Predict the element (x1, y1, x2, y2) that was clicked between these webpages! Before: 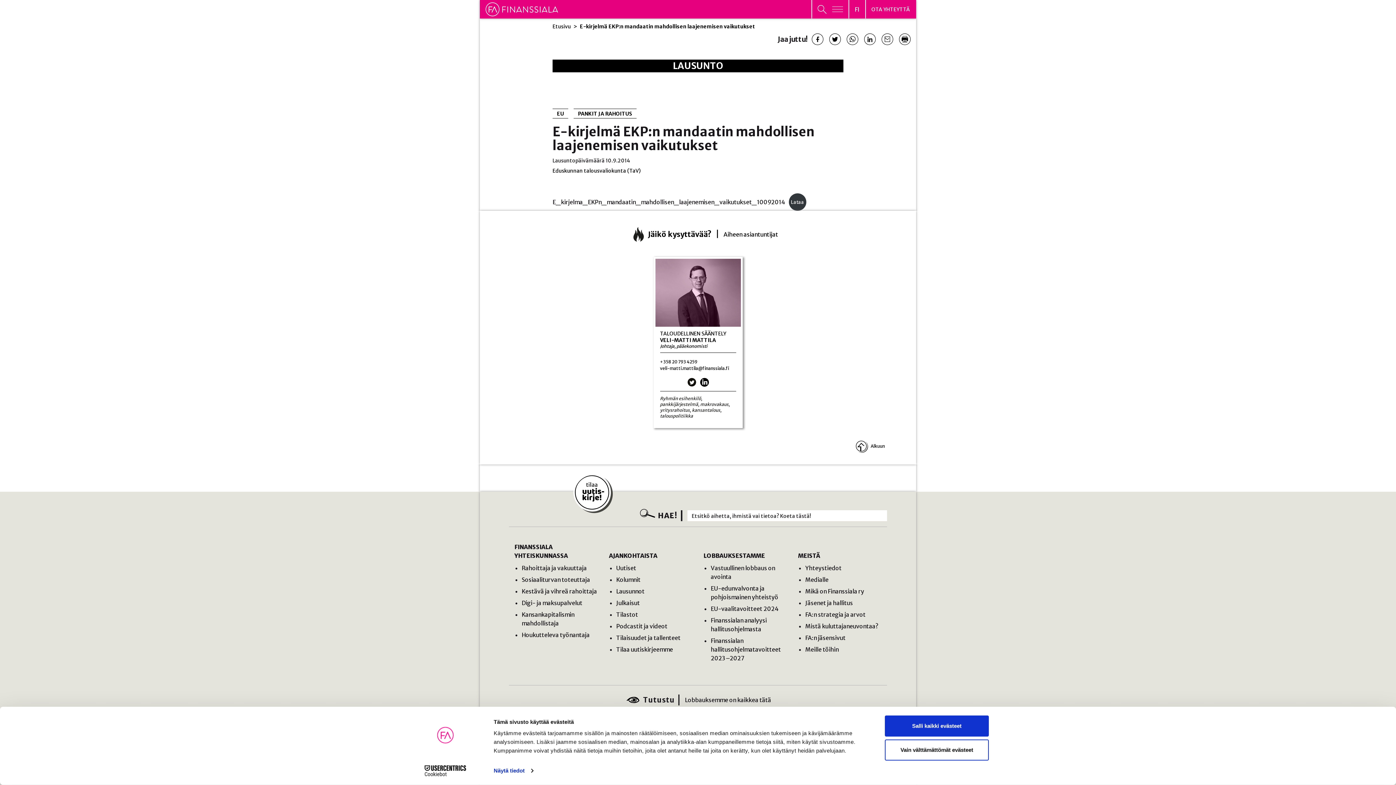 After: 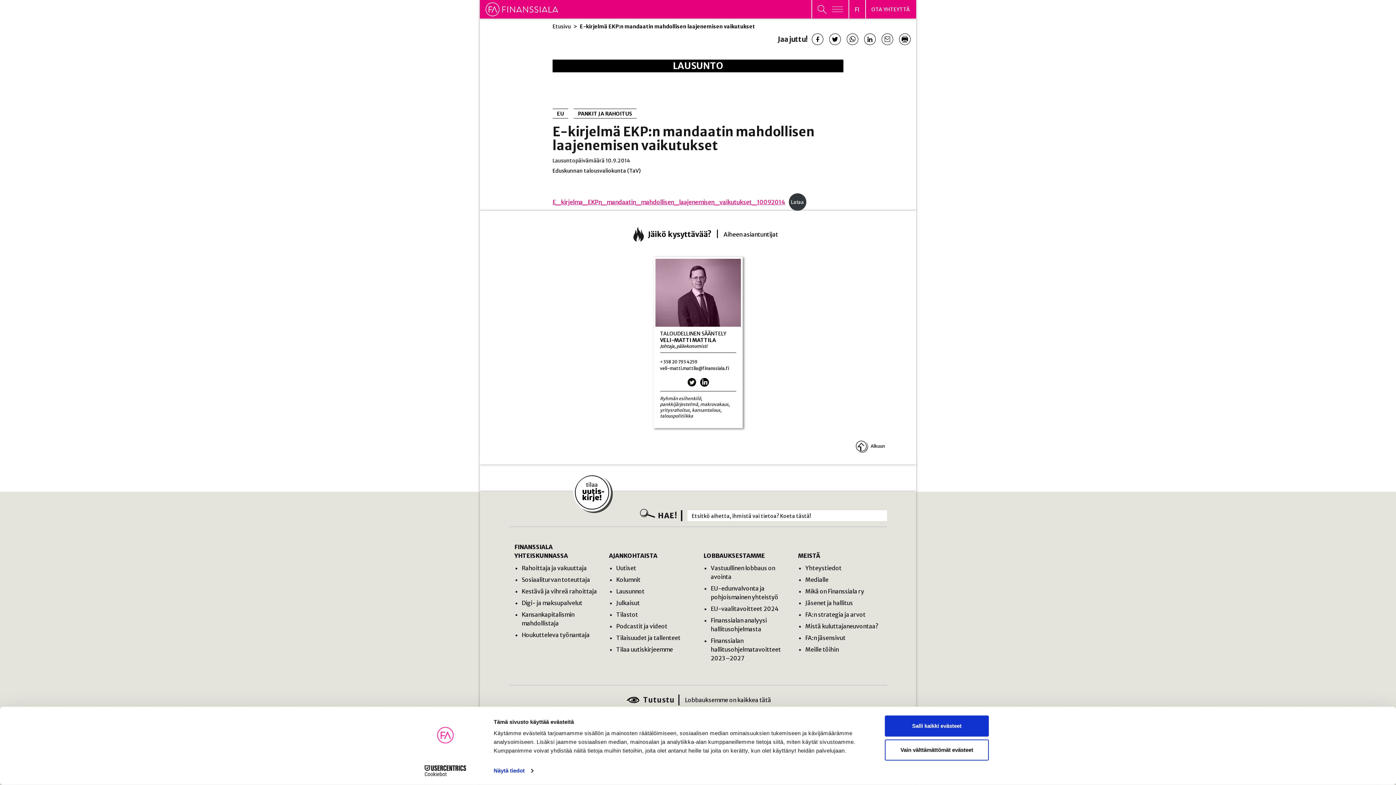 Action: label: E_kirjelma_EKPn_mandaatin_mahdollisen_laajenemisen_vaikutukset_10092014 bbox: (552, 197, 785, 206)